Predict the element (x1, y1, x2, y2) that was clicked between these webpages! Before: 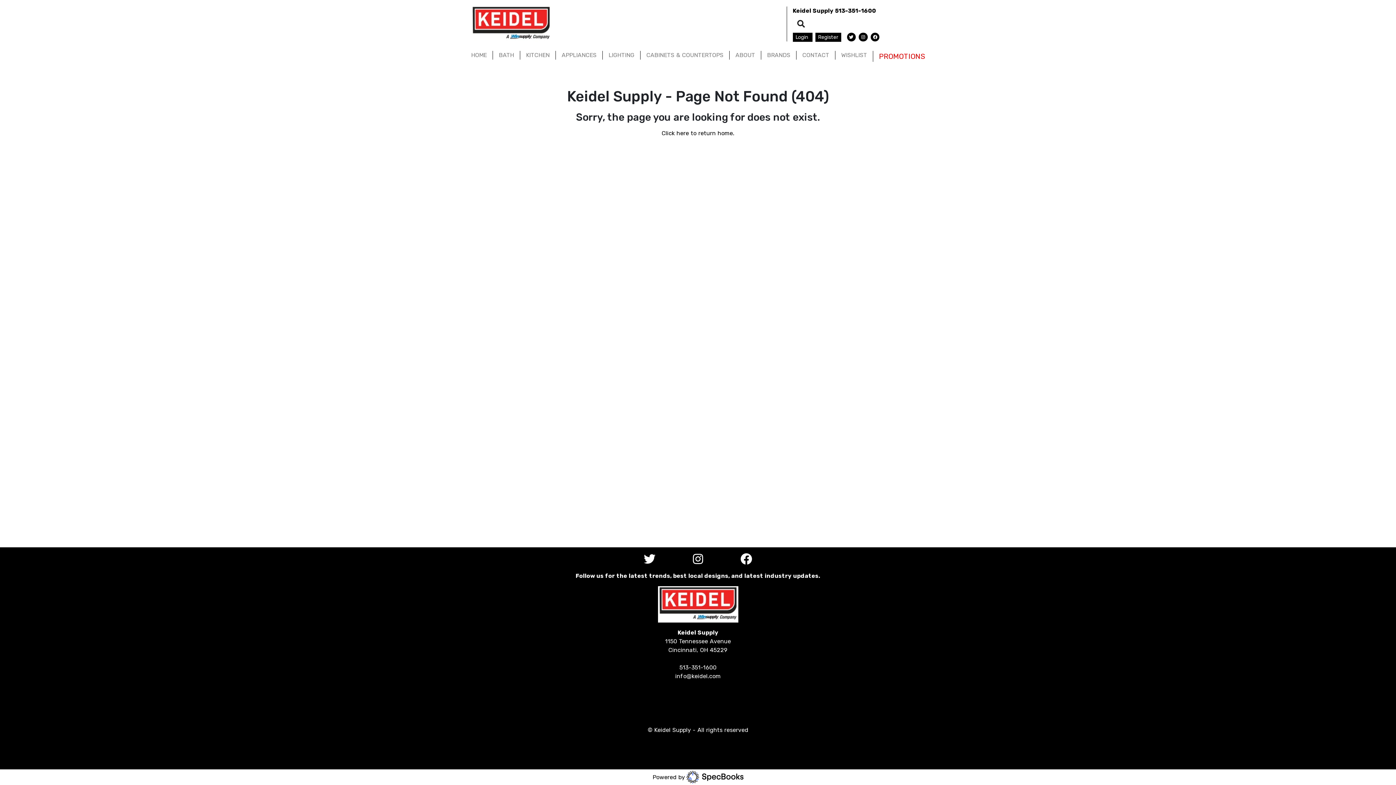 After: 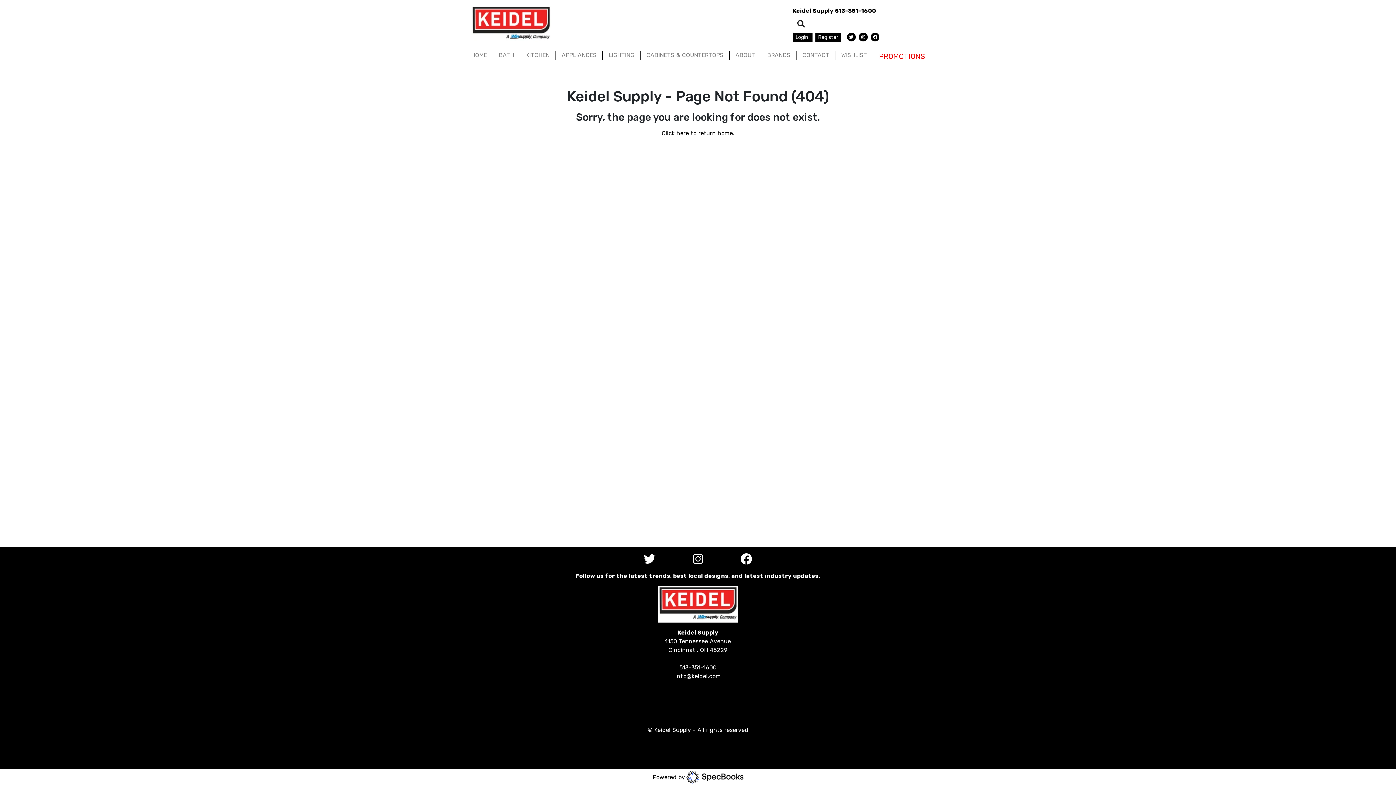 Action: bbox: (792, 15, 809, 32)